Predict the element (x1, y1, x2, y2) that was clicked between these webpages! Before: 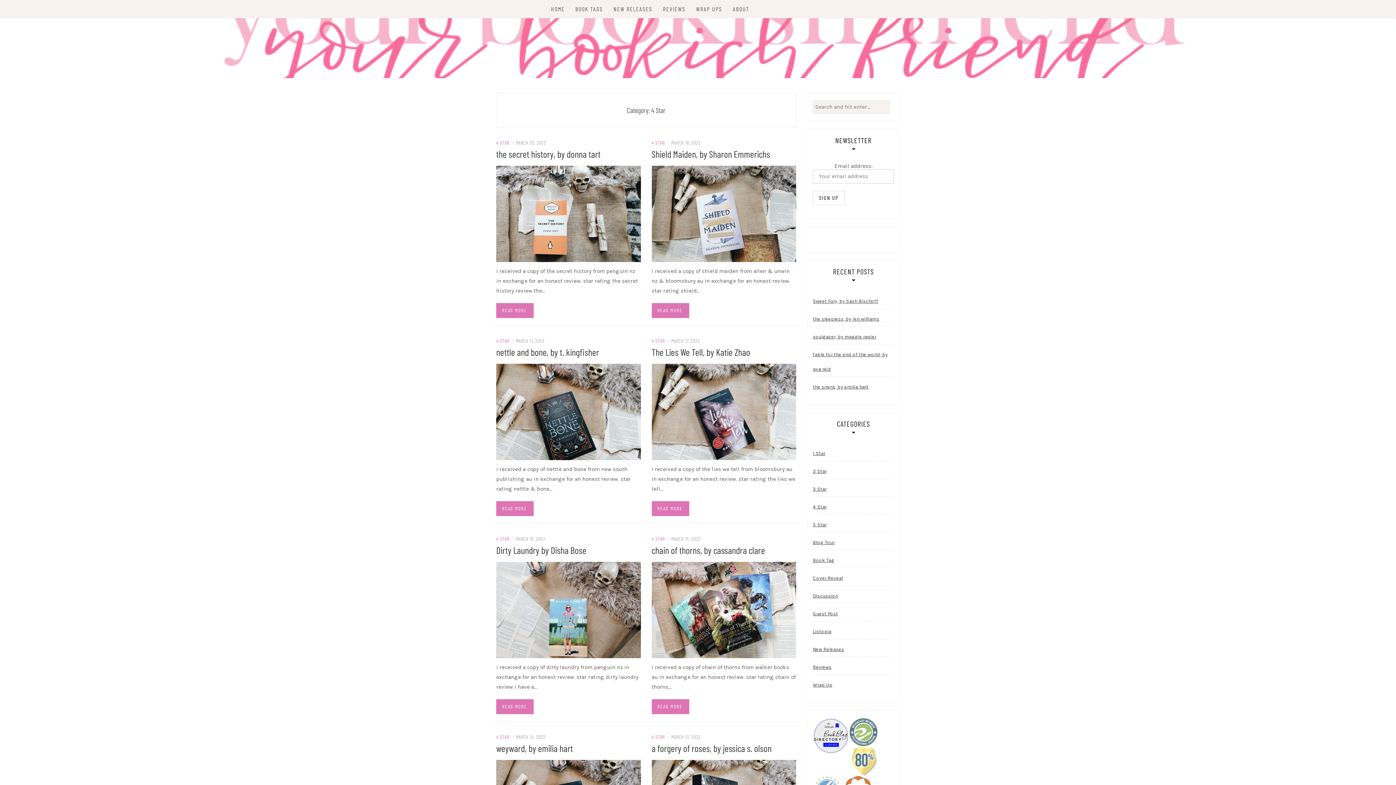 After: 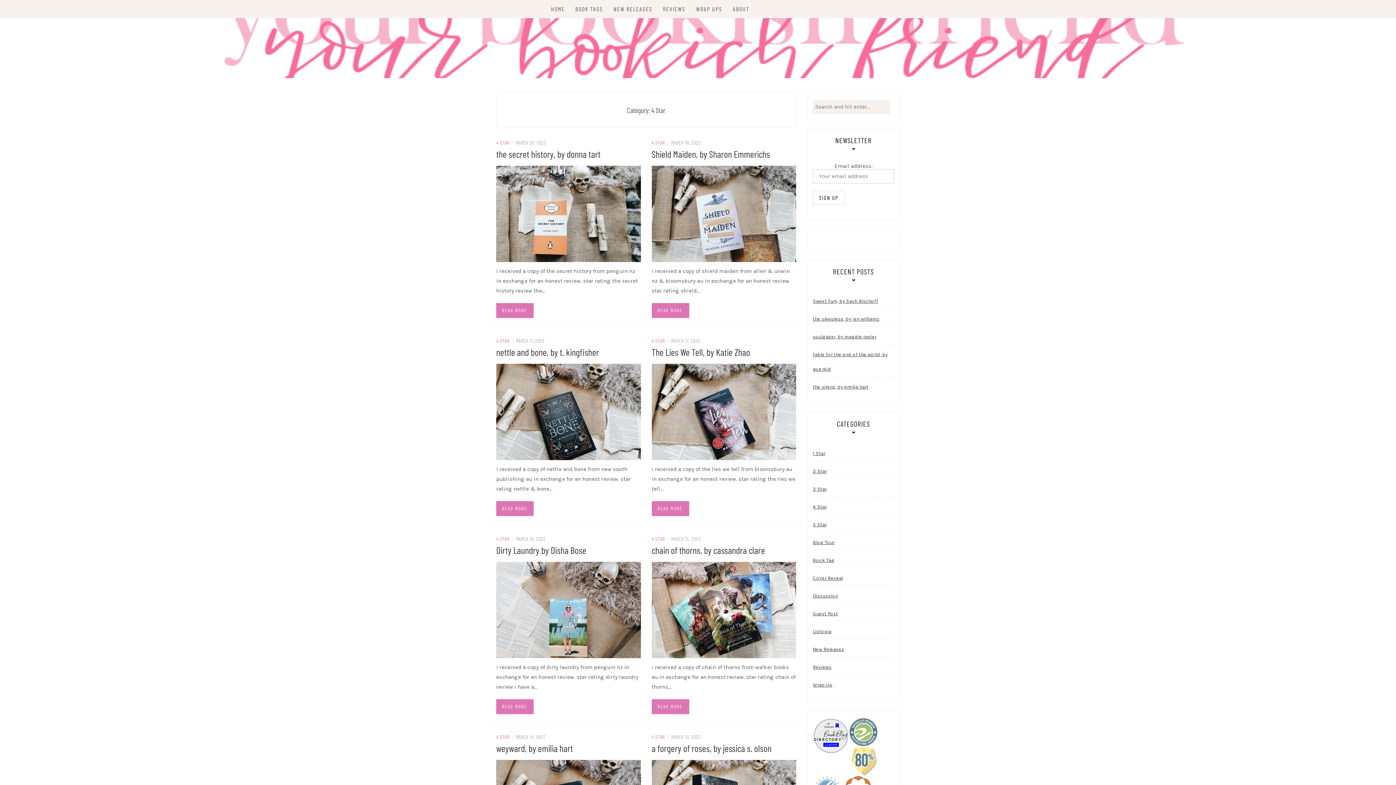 Action: label: 4 STAR bbox: (651, 139, 664, 145)